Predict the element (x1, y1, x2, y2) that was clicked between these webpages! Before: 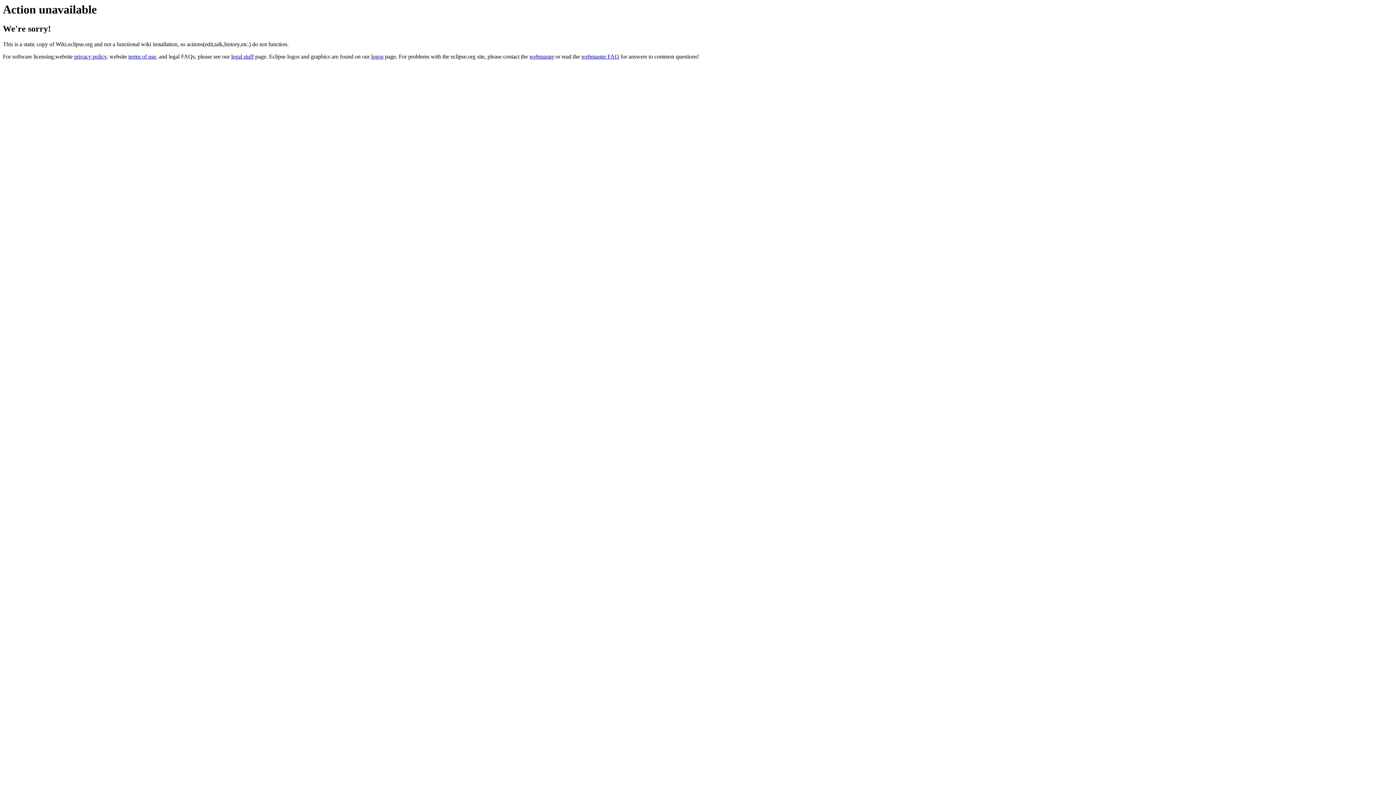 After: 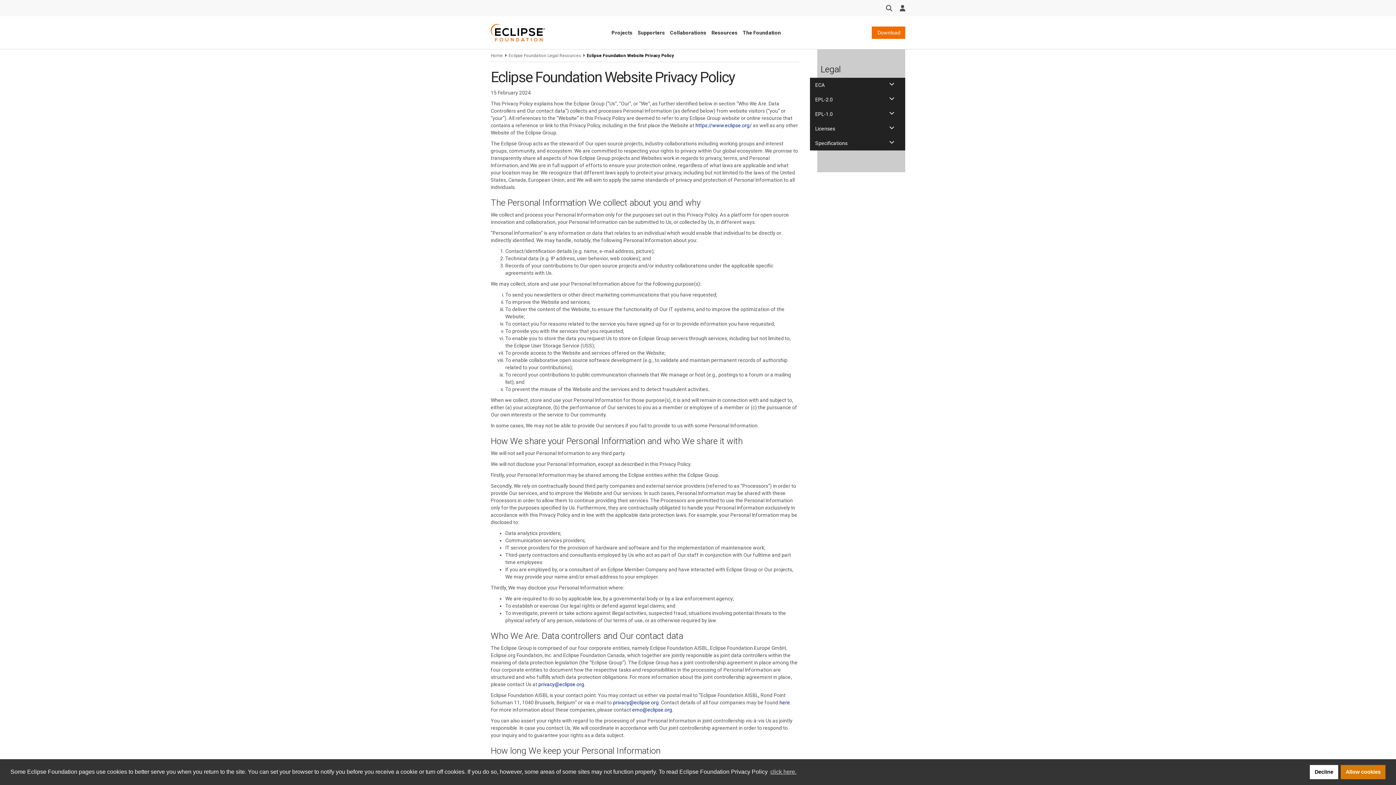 Action: bbox: (74, 53, 106, 59) label: privacy policy